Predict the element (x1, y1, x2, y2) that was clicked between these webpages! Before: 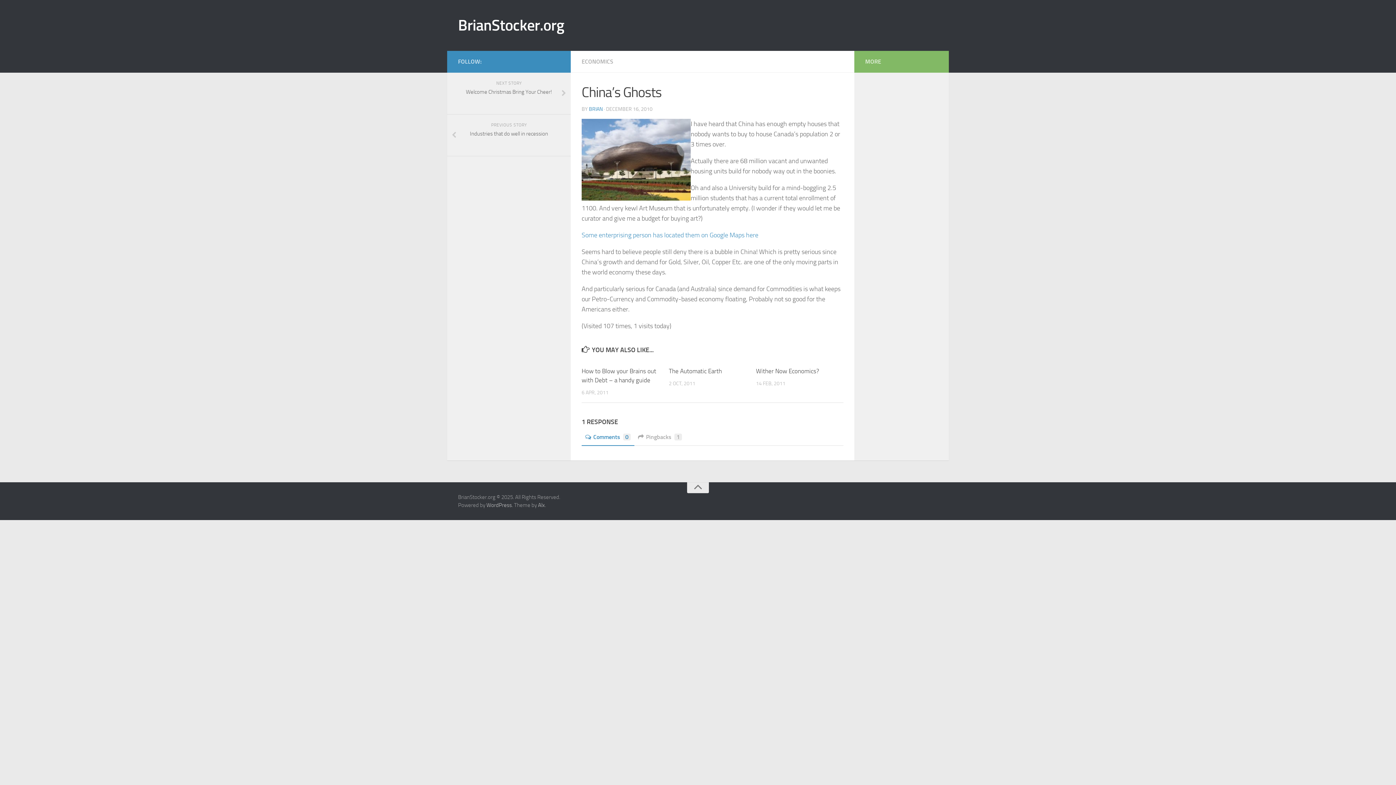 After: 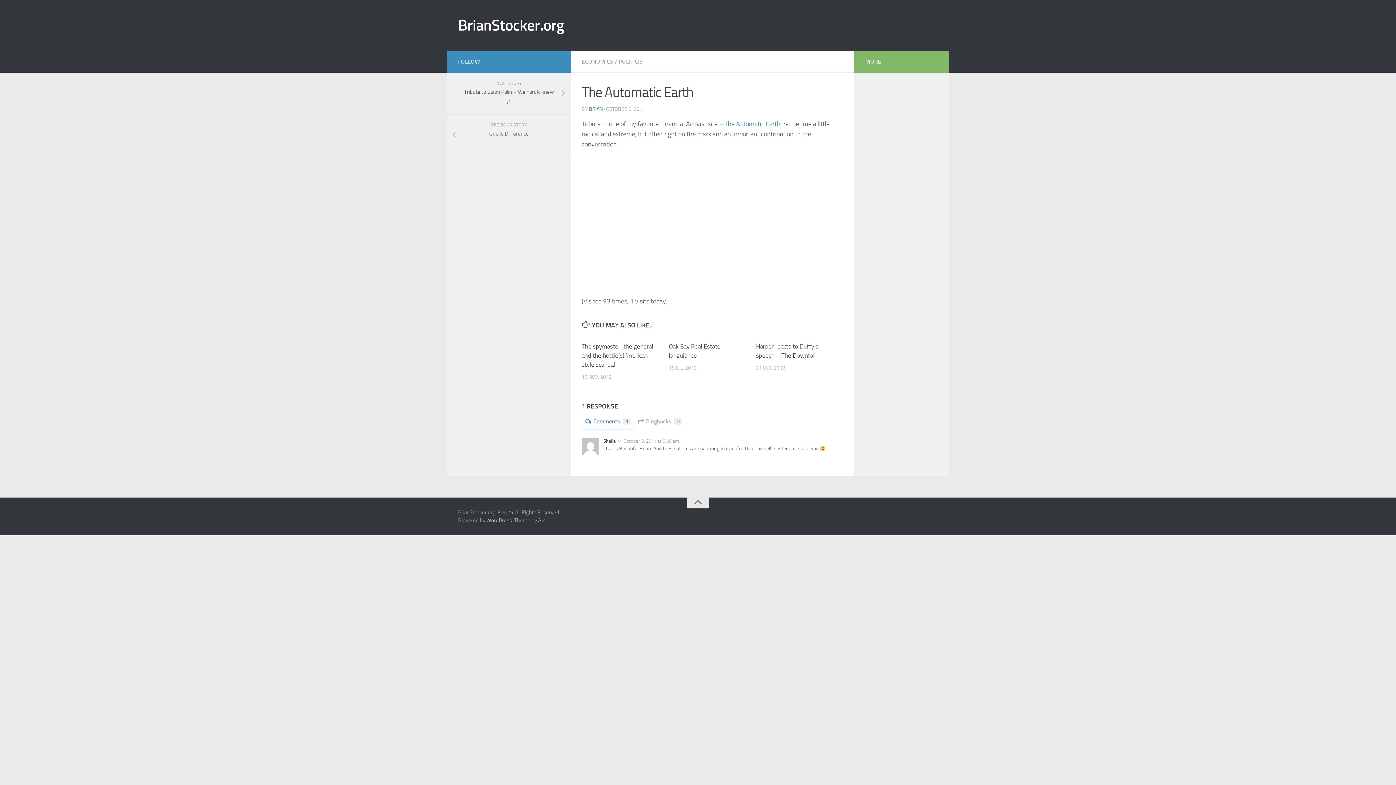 Action: bbox: (669, 367, 722, 374) label: The Automatic Earth